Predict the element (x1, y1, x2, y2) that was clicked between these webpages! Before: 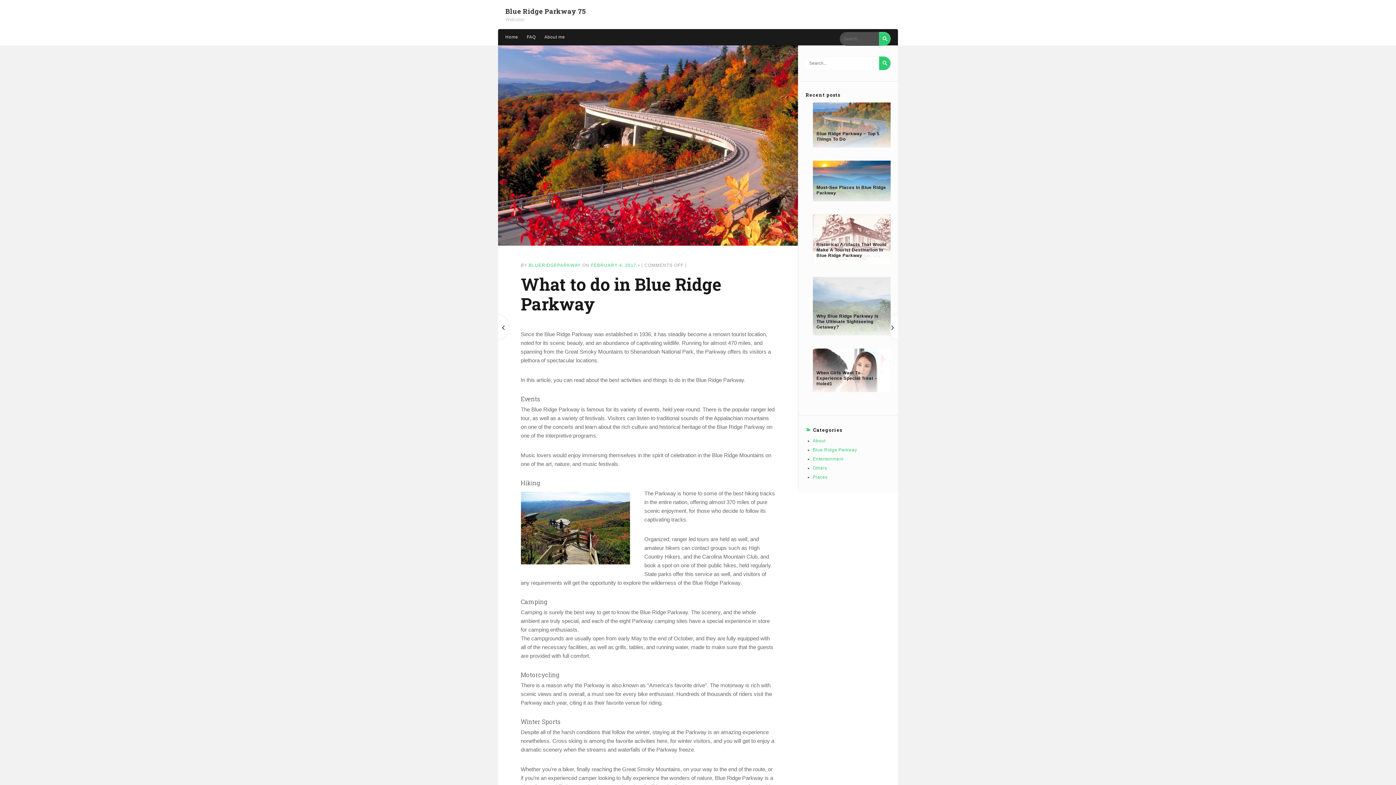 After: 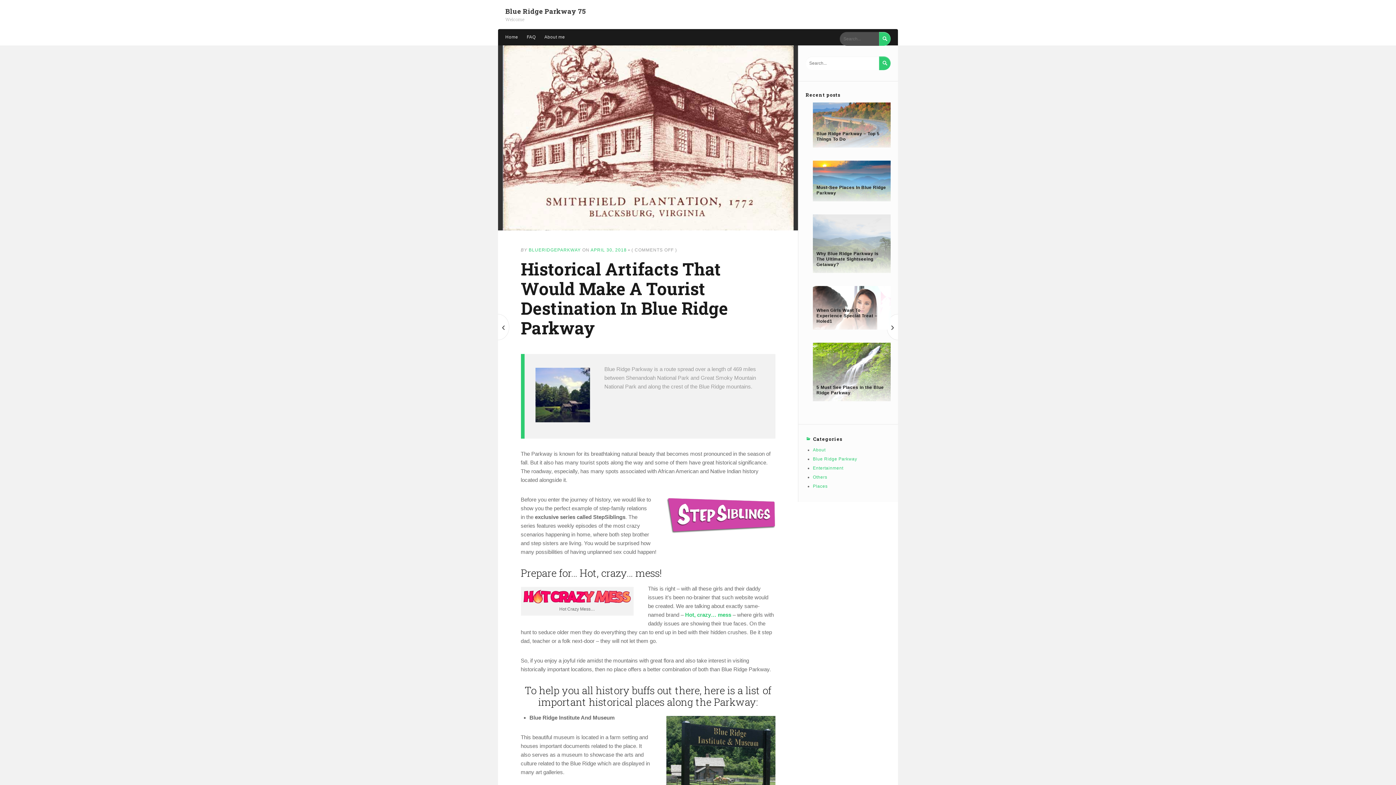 Action: label: Historical Artifacts That Would Make A Tourist Destination In Blue Ridge Parkway bbox: (813, 214, 890, 264)